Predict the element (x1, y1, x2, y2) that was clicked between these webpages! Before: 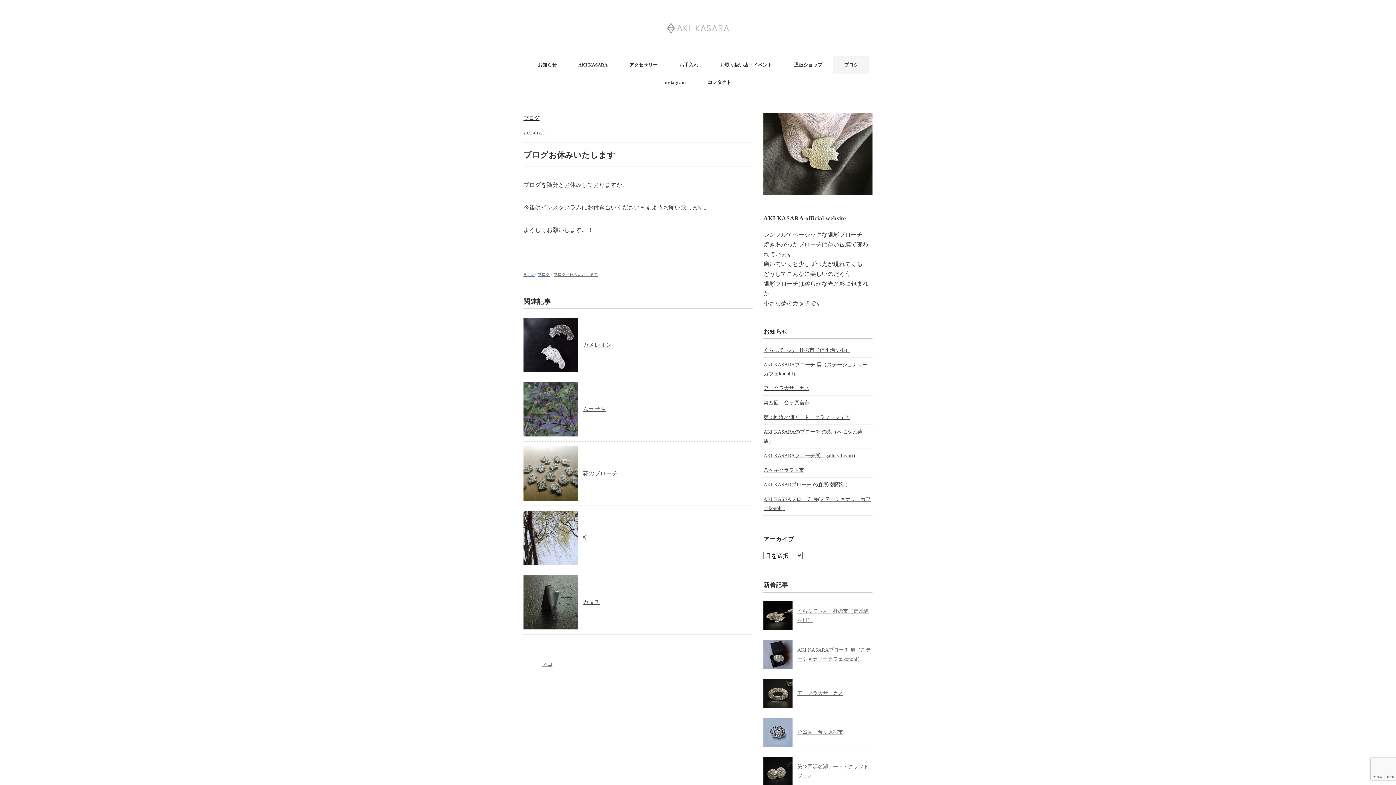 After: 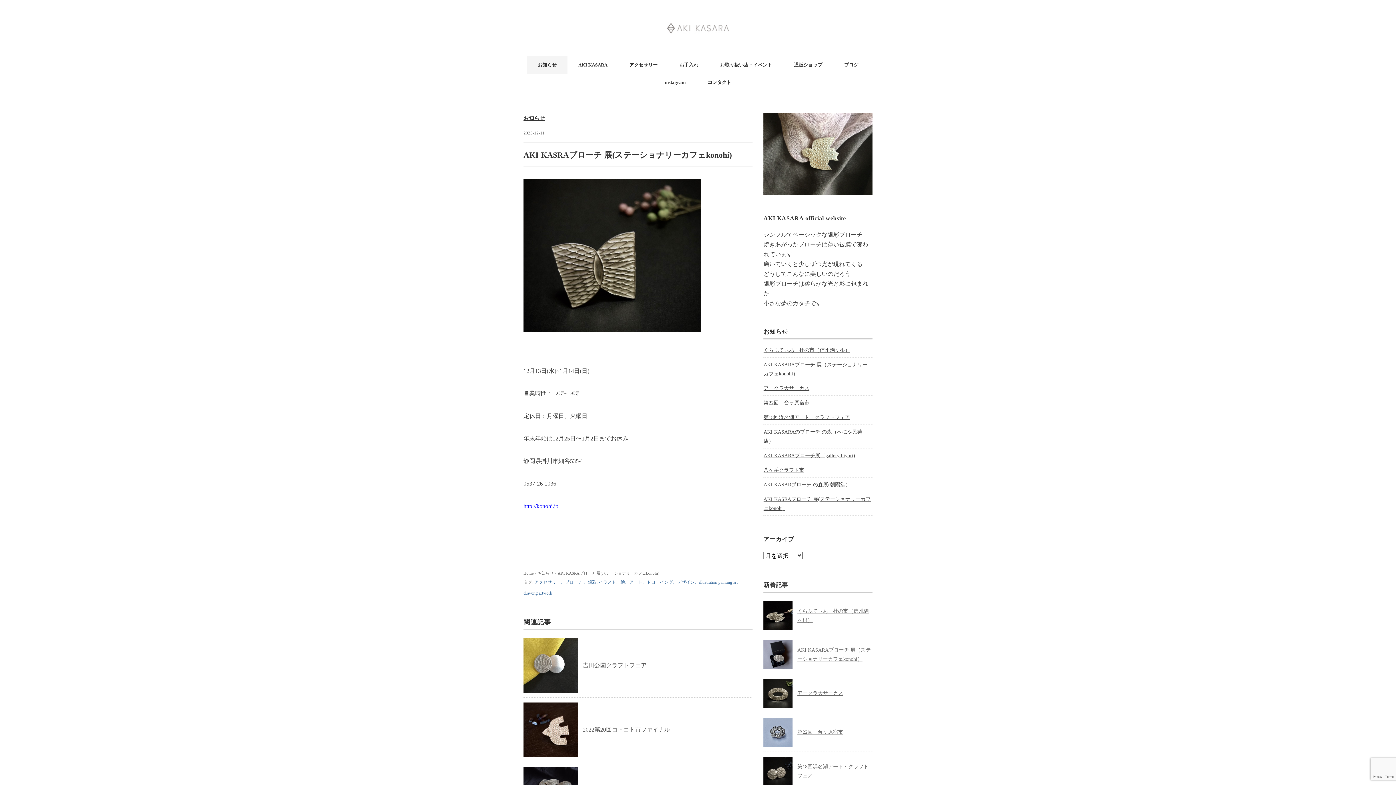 Action: label: AKI KASRAブローチ 展(ステーショナリーカフェkonohi) bbox: (763, 494, 871, 512)